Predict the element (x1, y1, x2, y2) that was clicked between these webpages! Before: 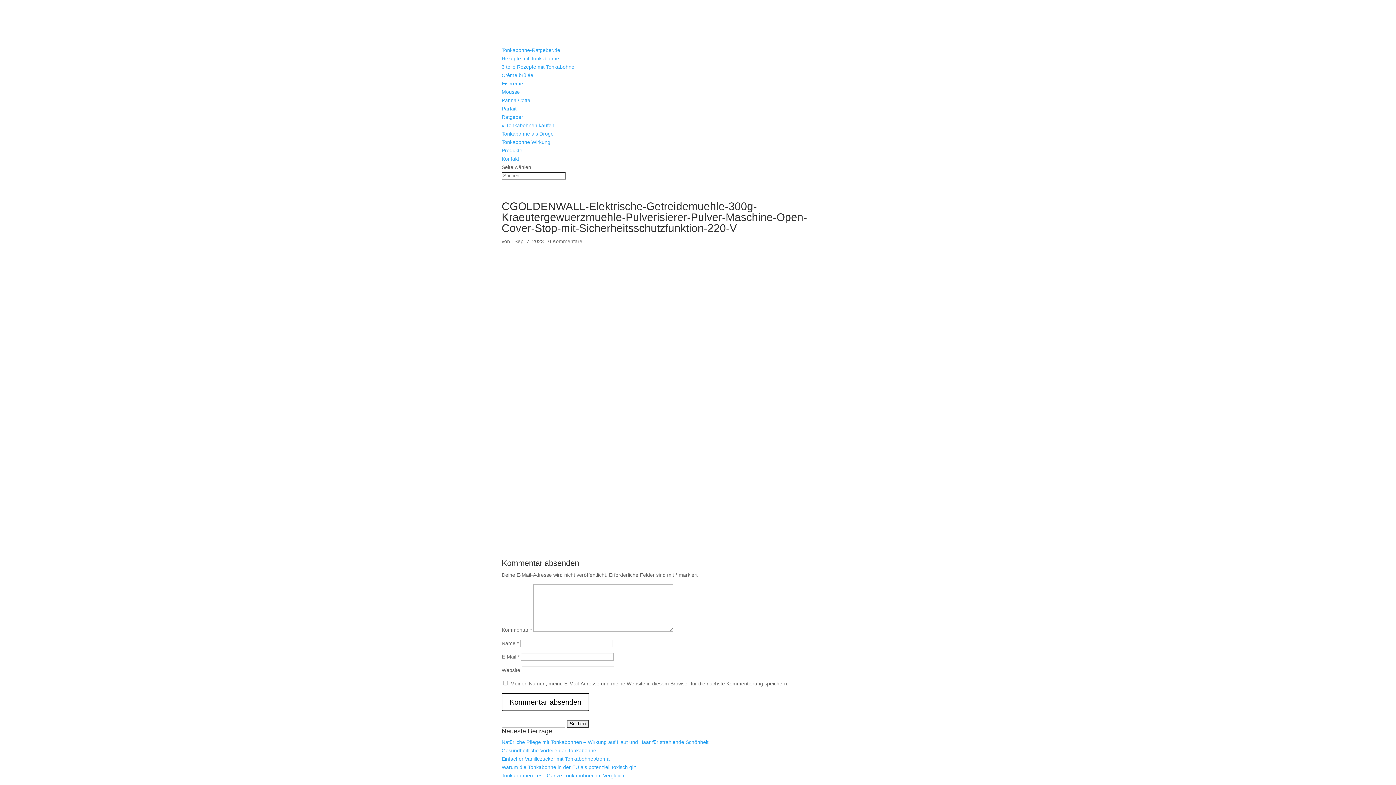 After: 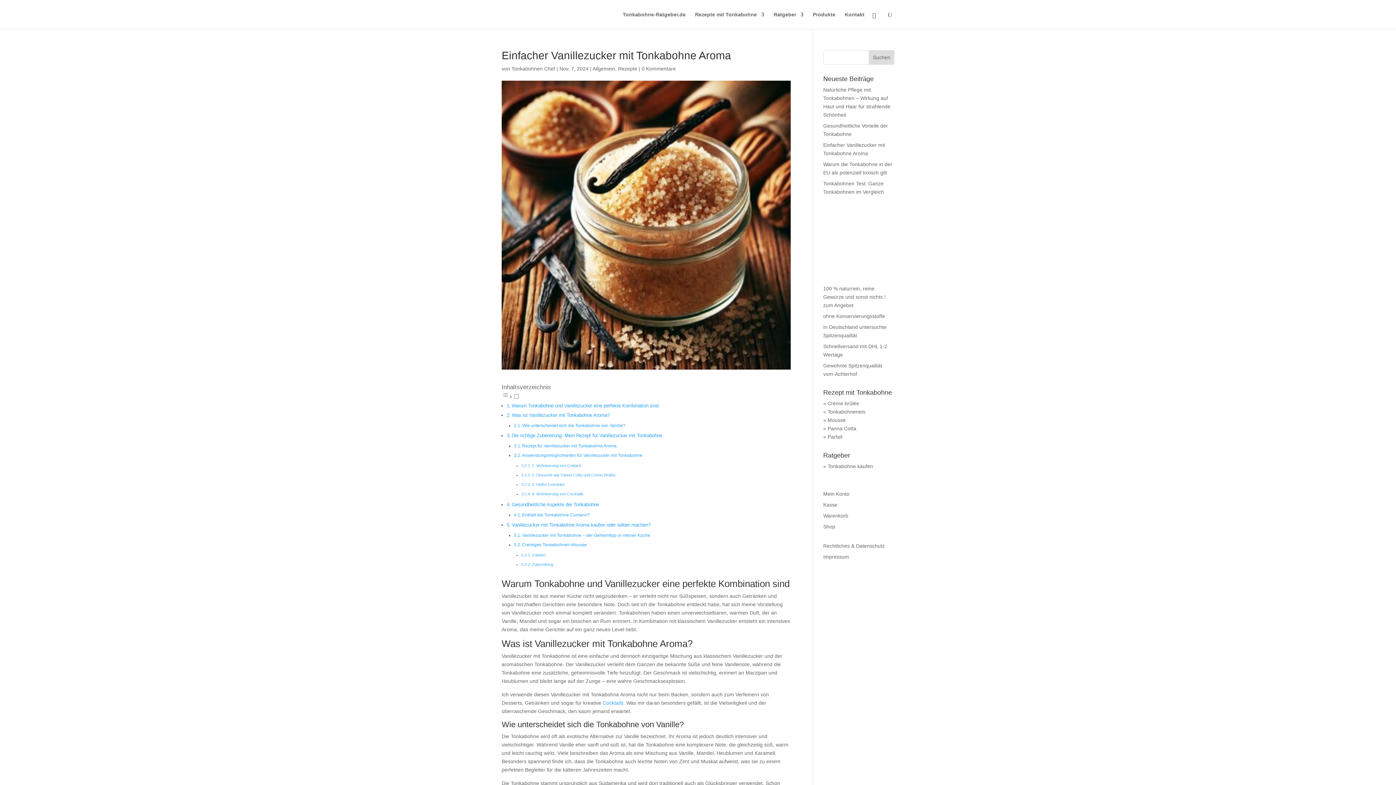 Action: bbox: (501, 756, 609, 762) label: Einfacher Vanillezucker mit Tonkabohne Aroma